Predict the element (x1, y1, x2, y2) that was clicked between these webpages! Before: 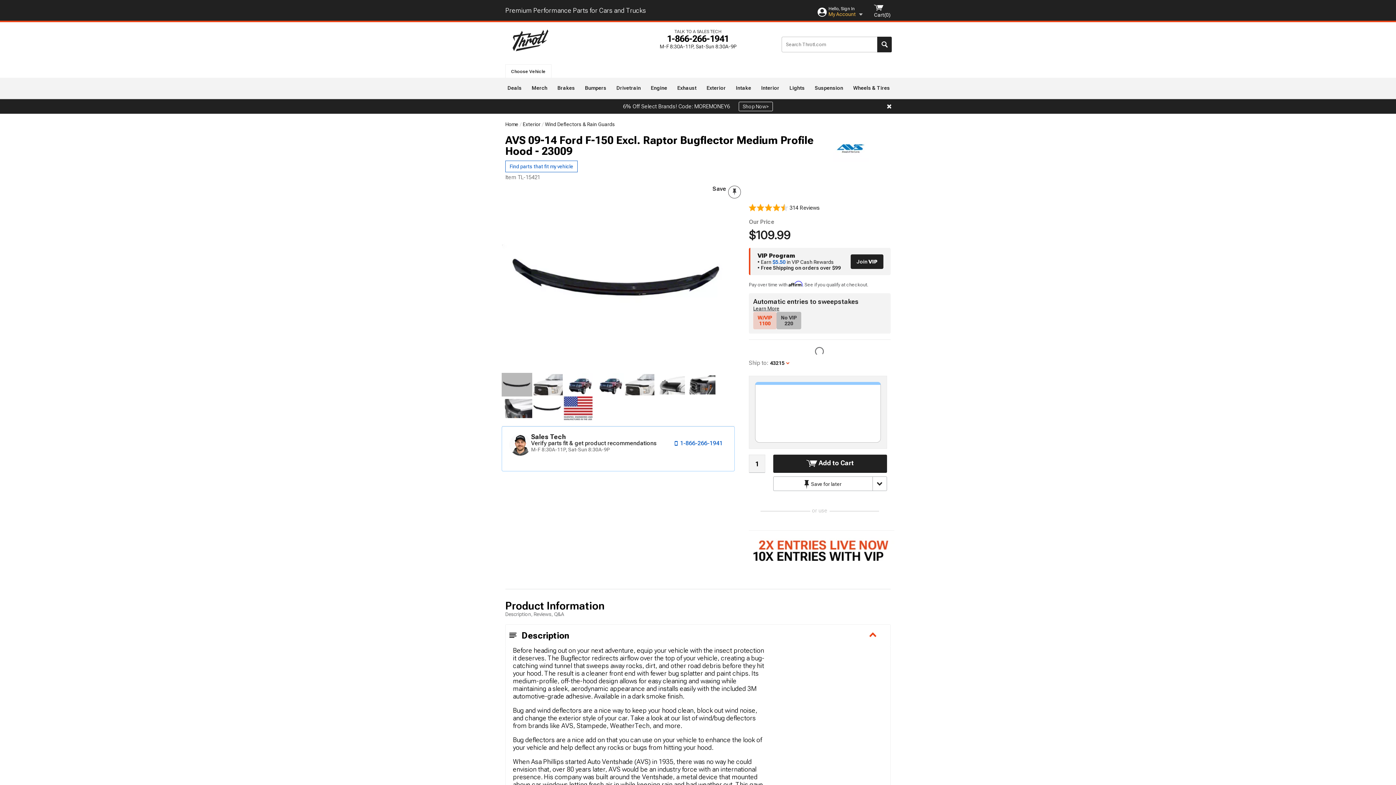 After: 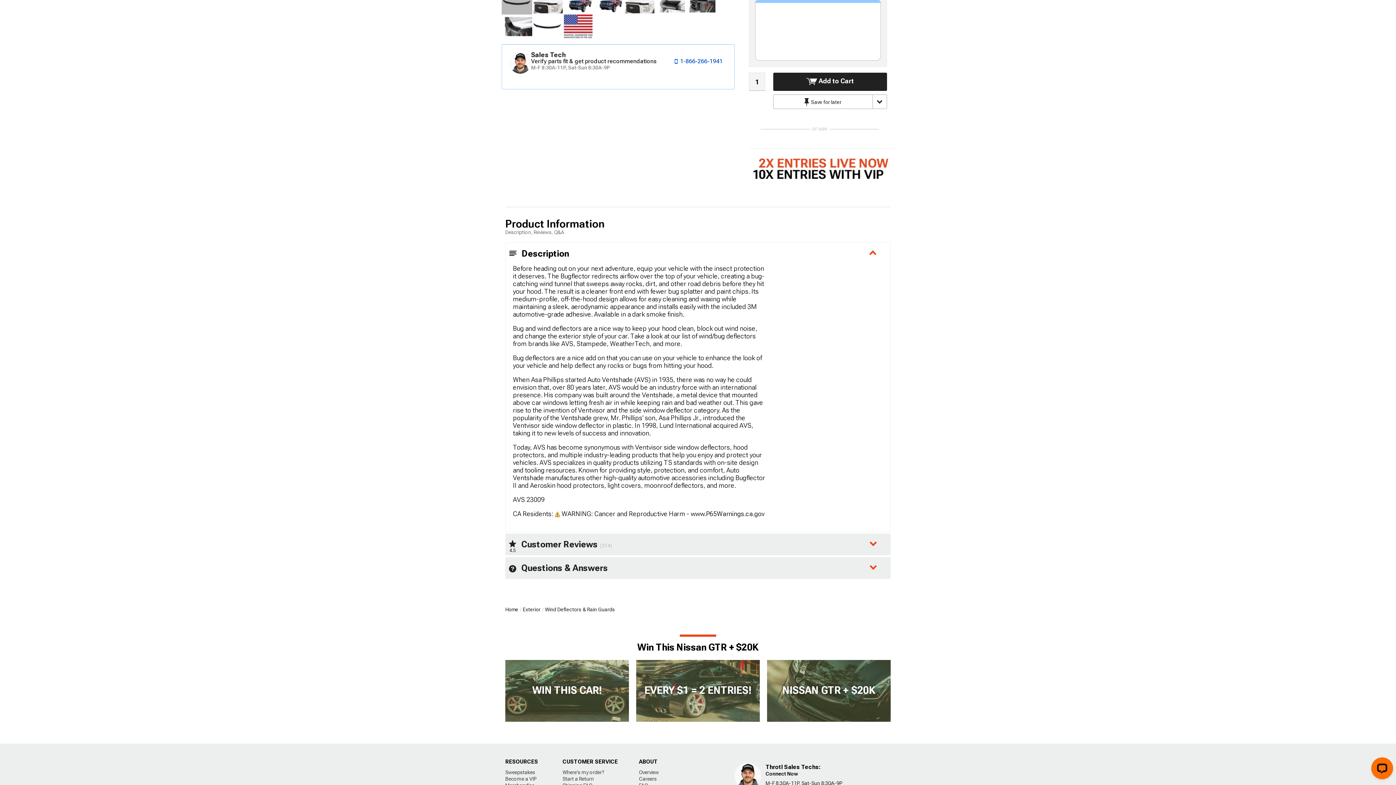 Action: bbox: (505, 160, 577, 172) label: Find parts that fit my vehicle